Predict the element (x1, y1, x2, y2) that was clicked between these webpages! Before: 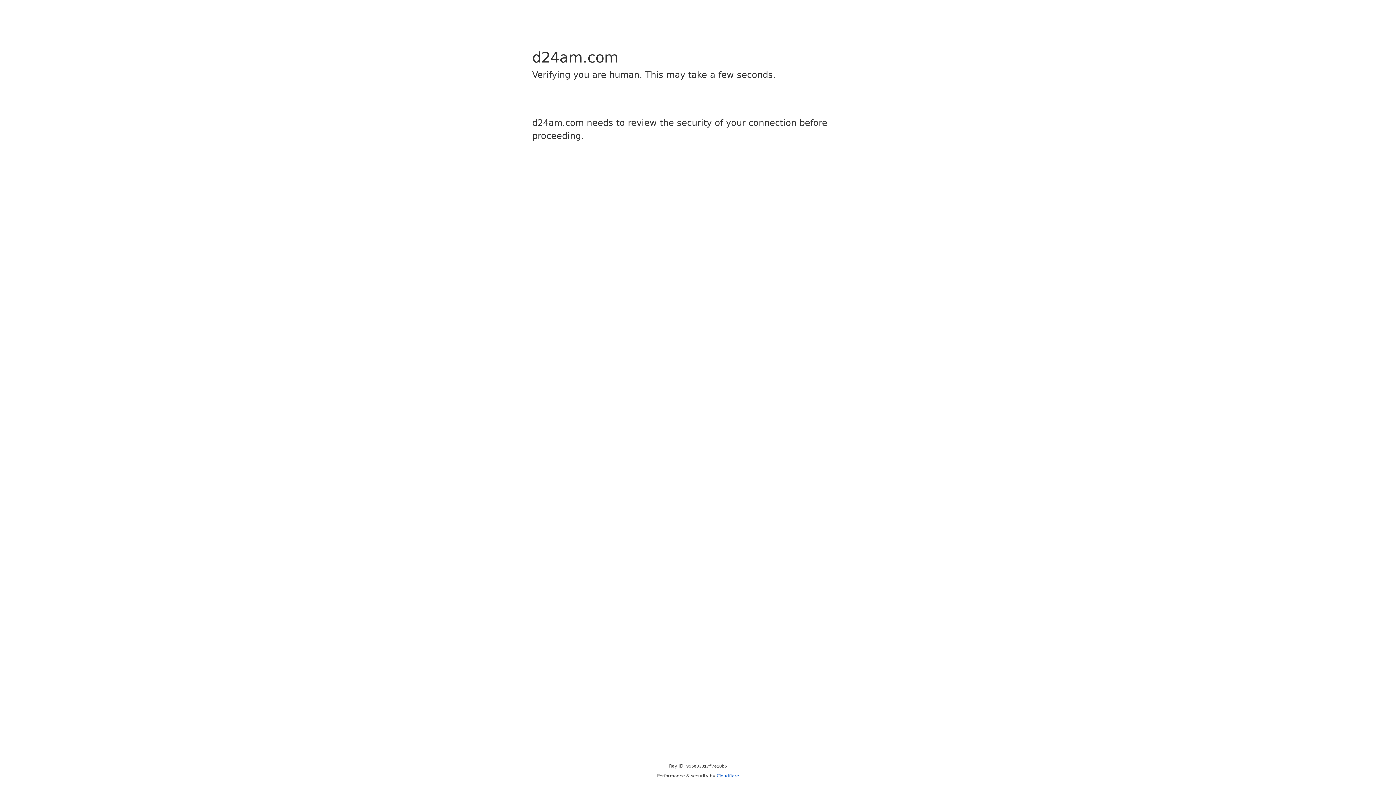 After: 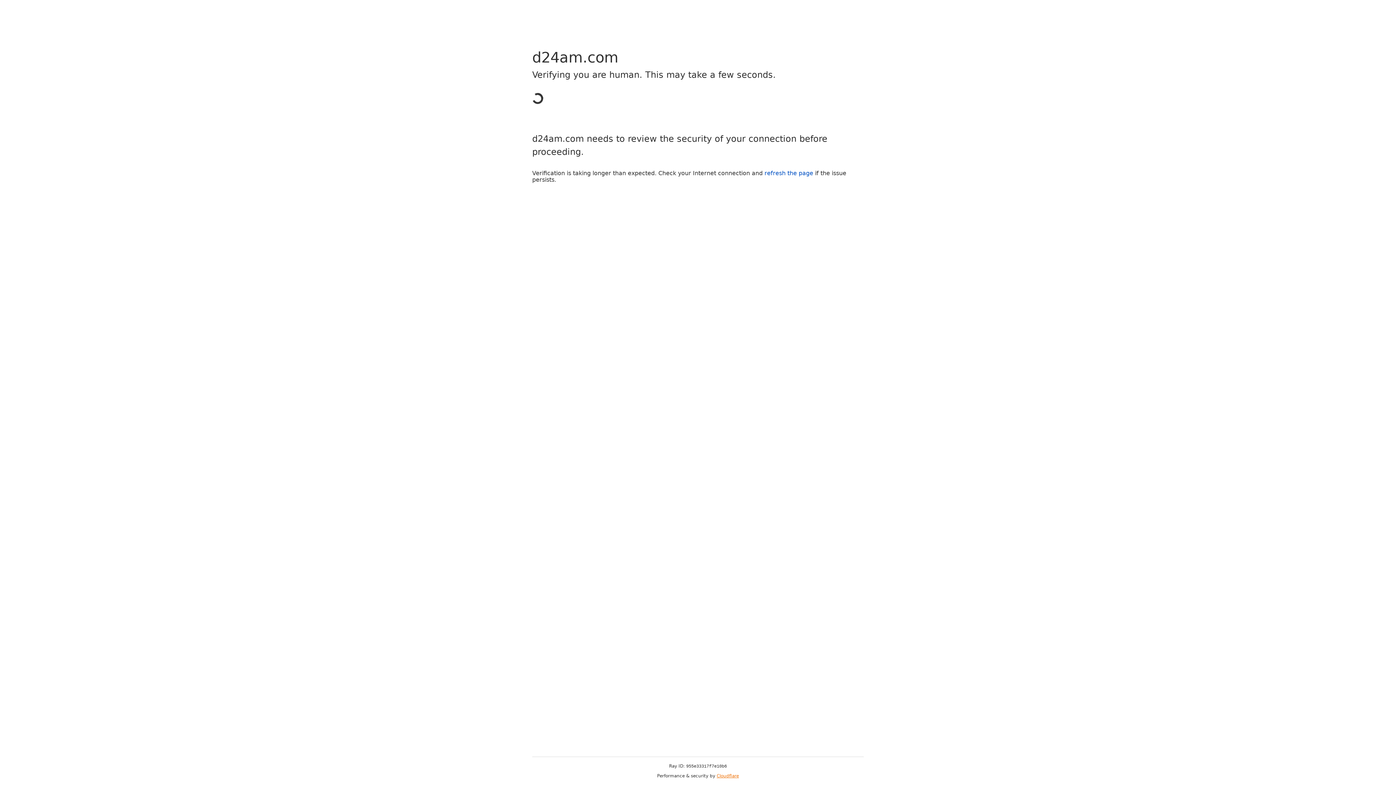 Action: bbox: (716, 773, 739, 778) label: Cloudflare